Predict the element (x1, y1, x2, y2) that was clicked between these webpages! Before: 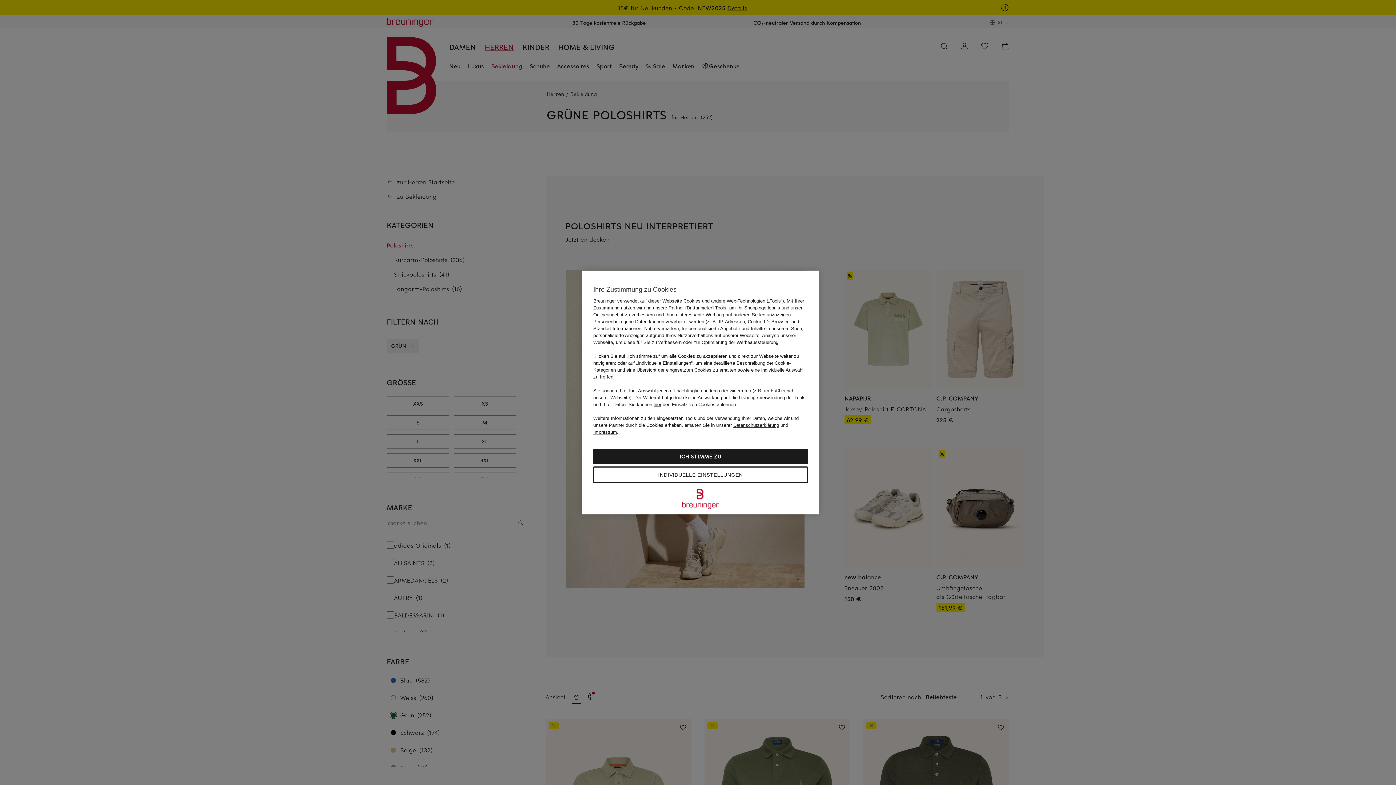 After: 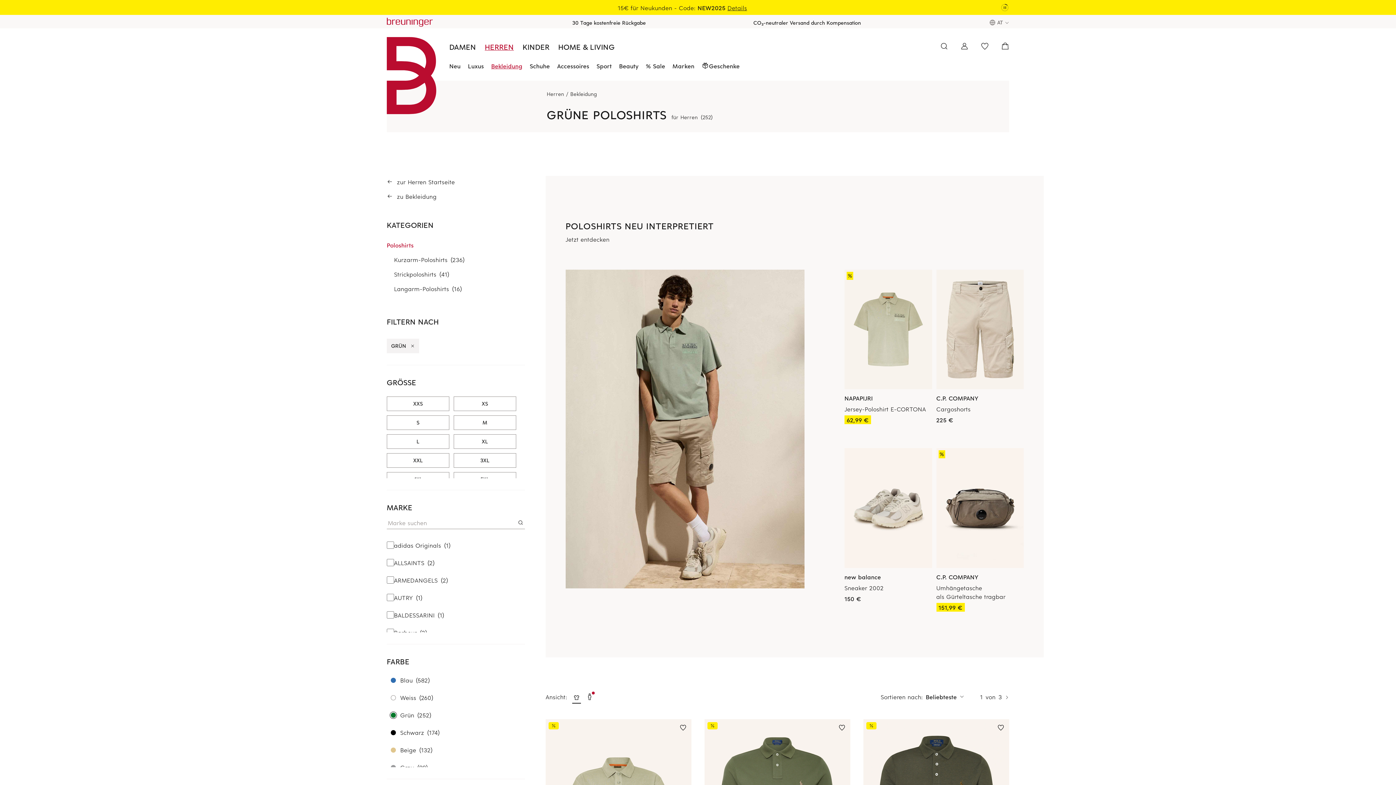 Action: label: ICH STIMME ZU bbox: (593, 449, 808, 464)